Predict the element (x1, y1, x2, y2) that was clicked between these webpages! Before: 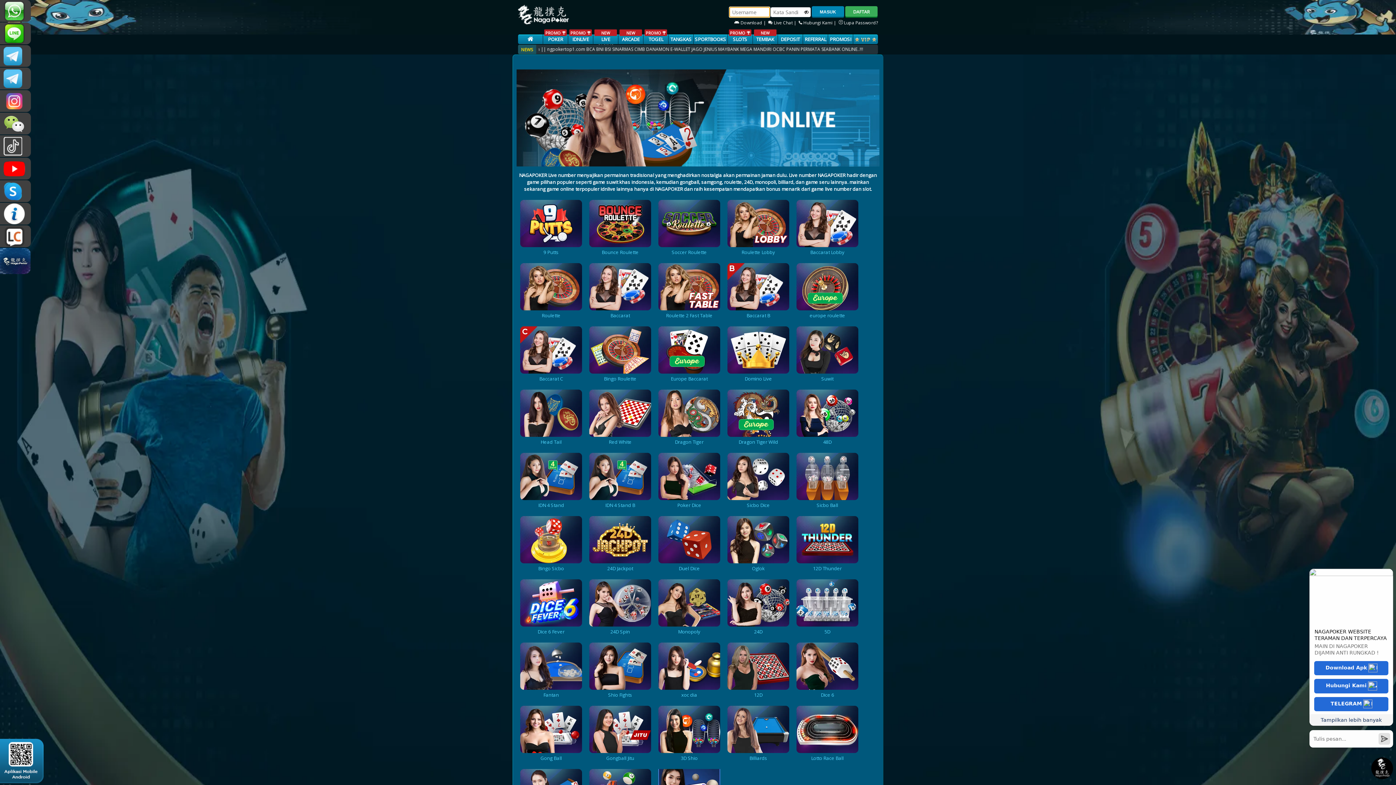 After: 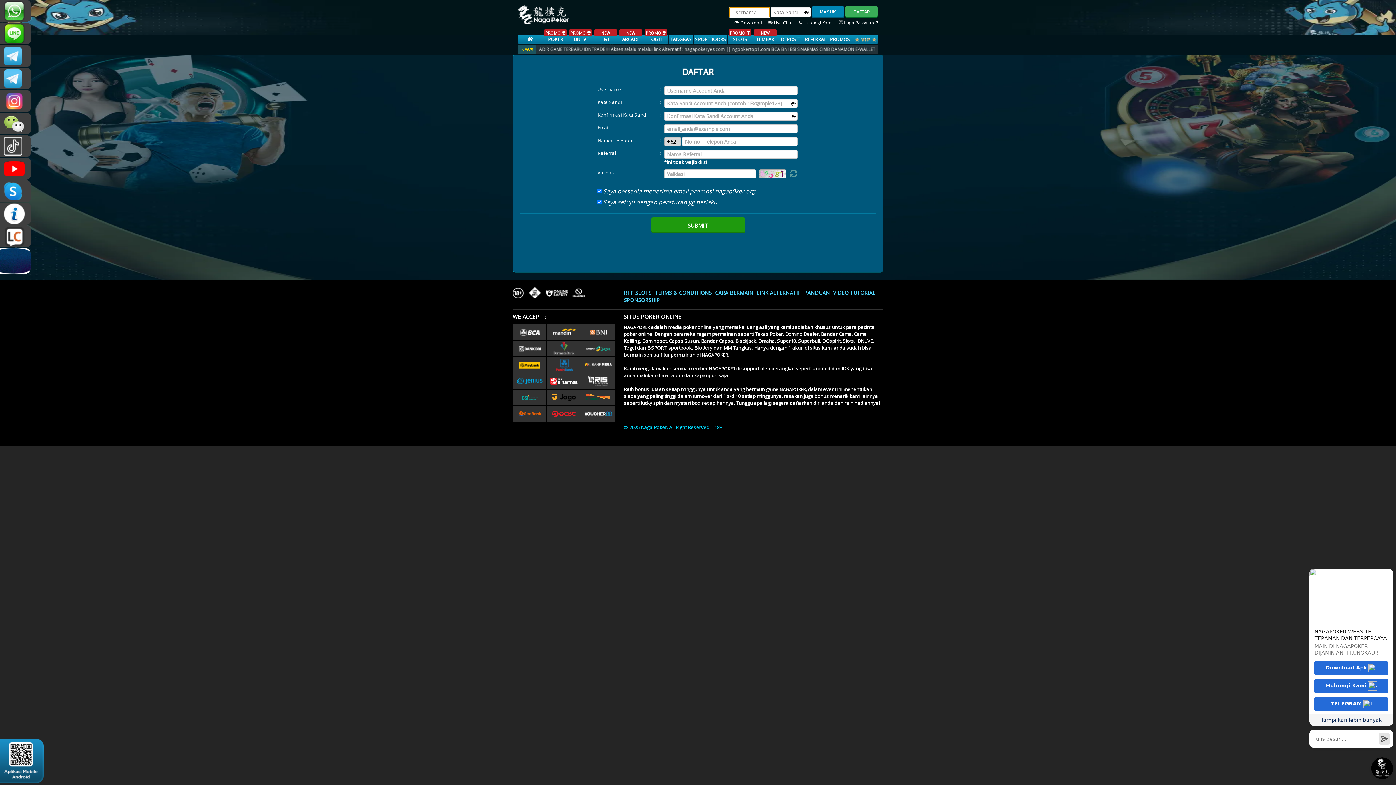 Action: bbox: (727, 305, 789, 319) label: Baccarat B